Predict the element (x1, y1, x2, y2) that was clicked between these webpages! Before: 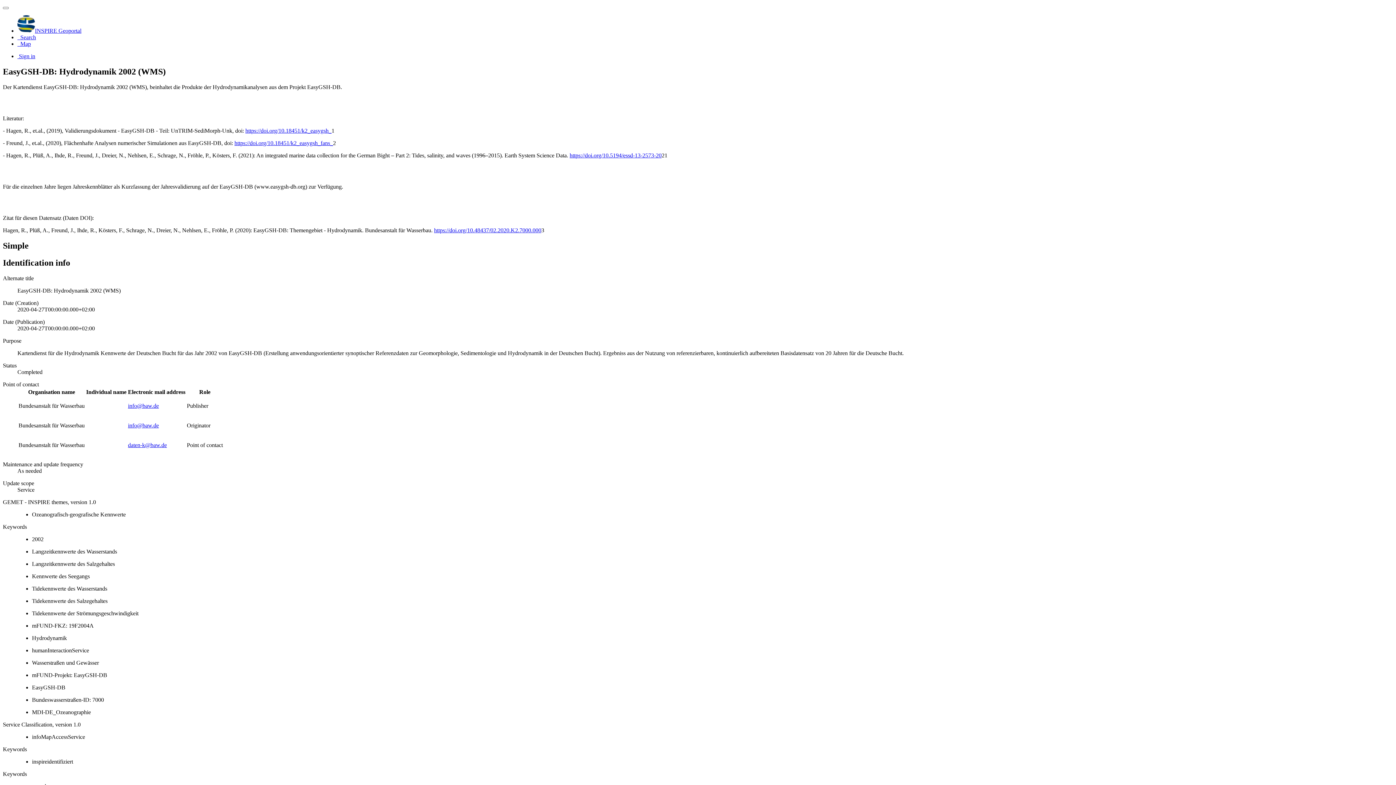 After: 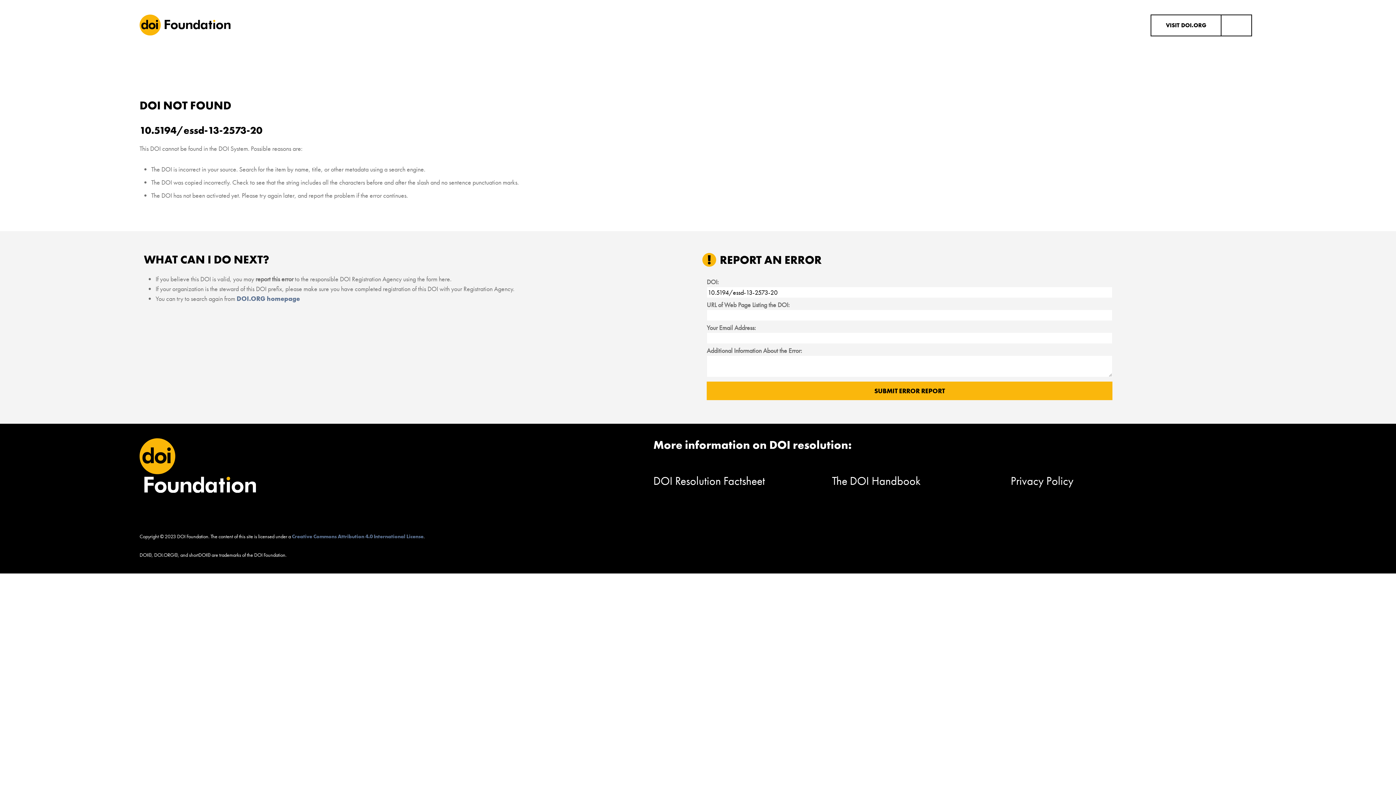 Action: bbox: (569, 152, 661, 158) label: https://doi.org/10.5194/essd-13-2573-20